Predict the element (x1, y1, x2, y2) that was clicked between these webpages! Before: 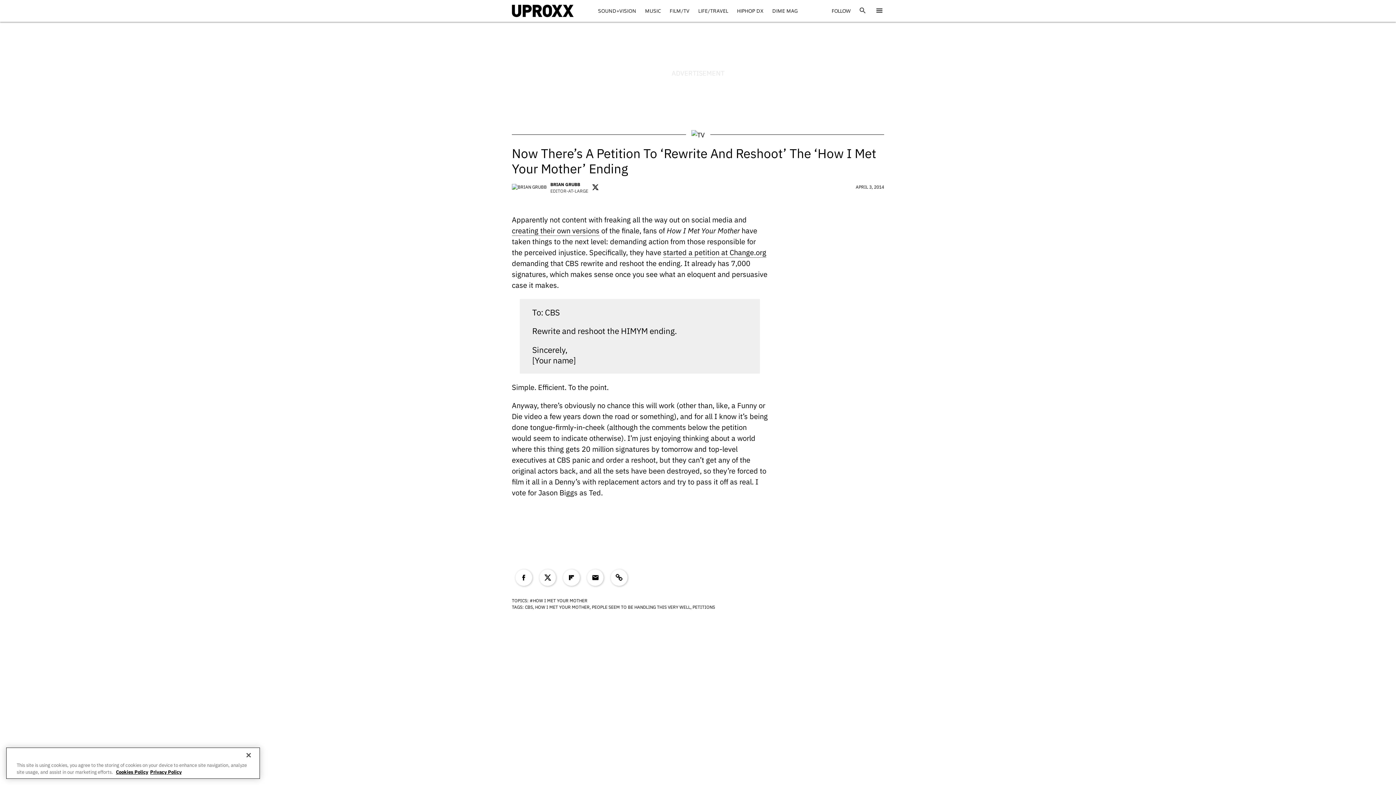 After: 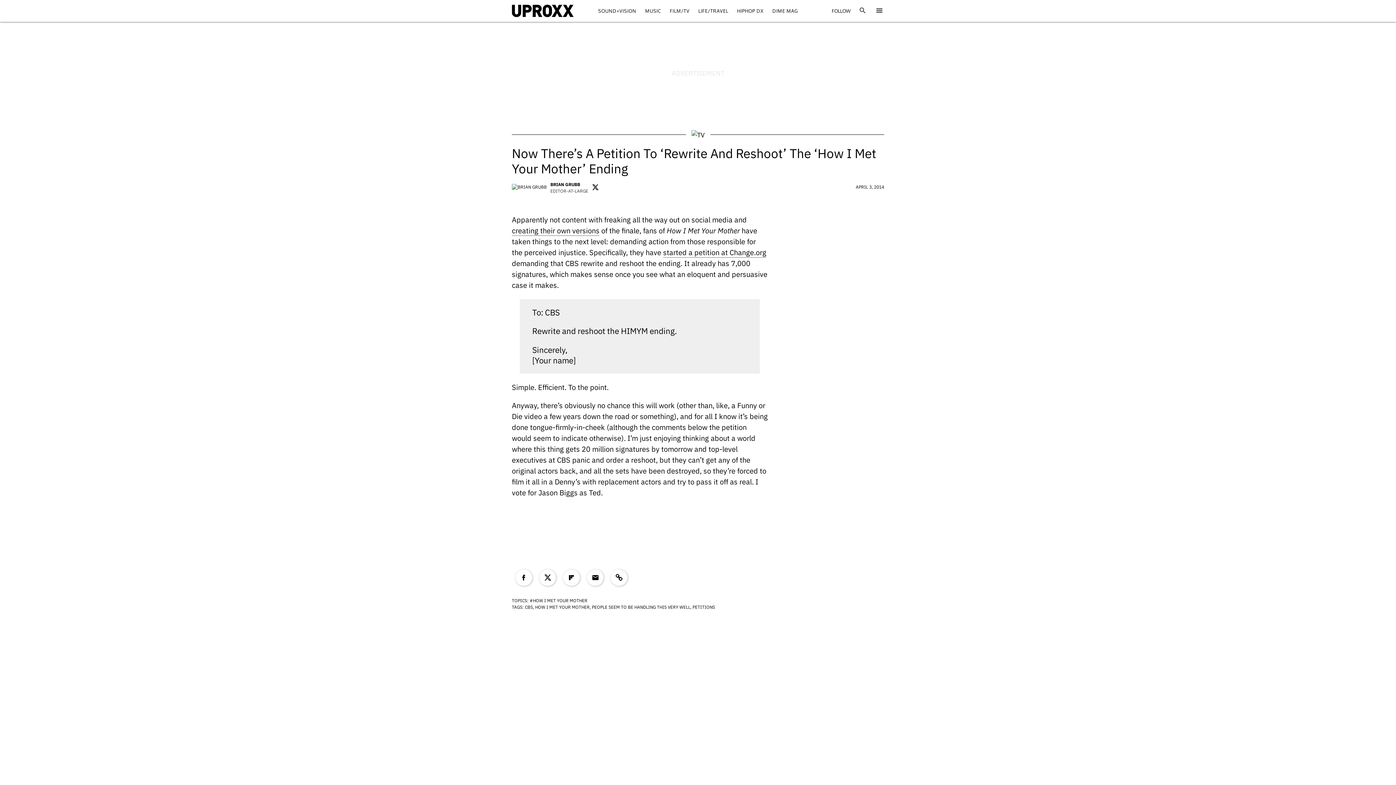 Action: label: Close bbox: (240, 747, 256, 763)